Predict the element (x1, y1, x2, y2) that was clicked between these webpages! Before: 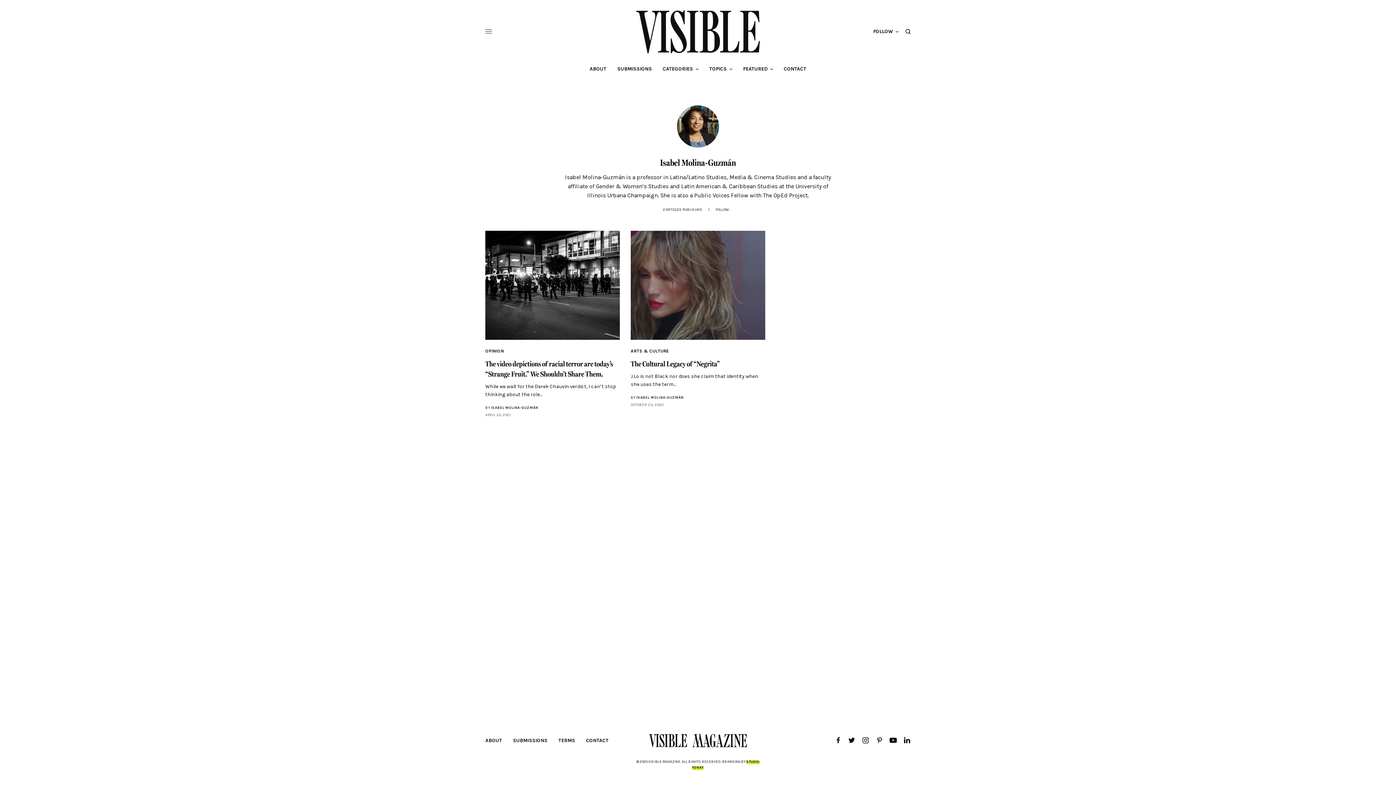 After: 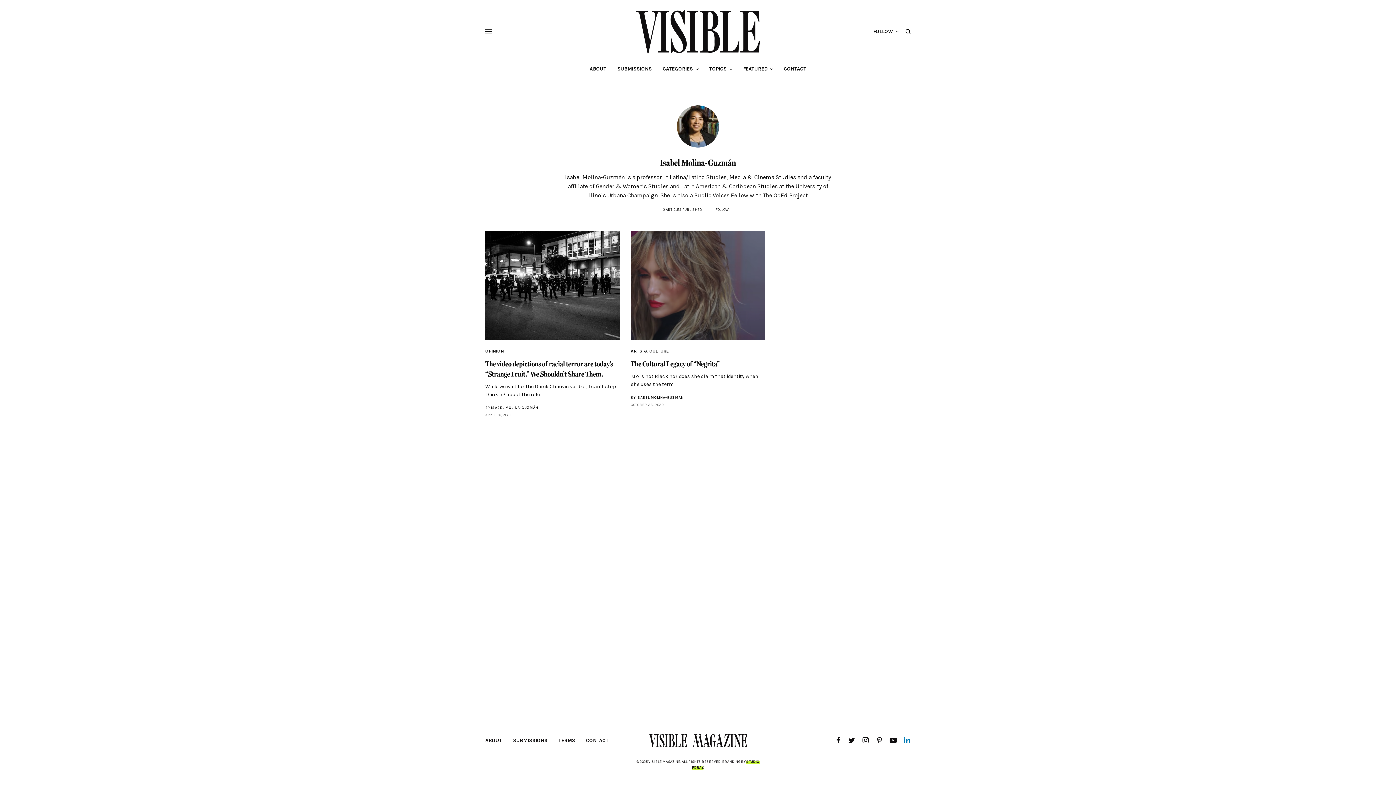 Action: bbox: (903, 737, 910, 744)